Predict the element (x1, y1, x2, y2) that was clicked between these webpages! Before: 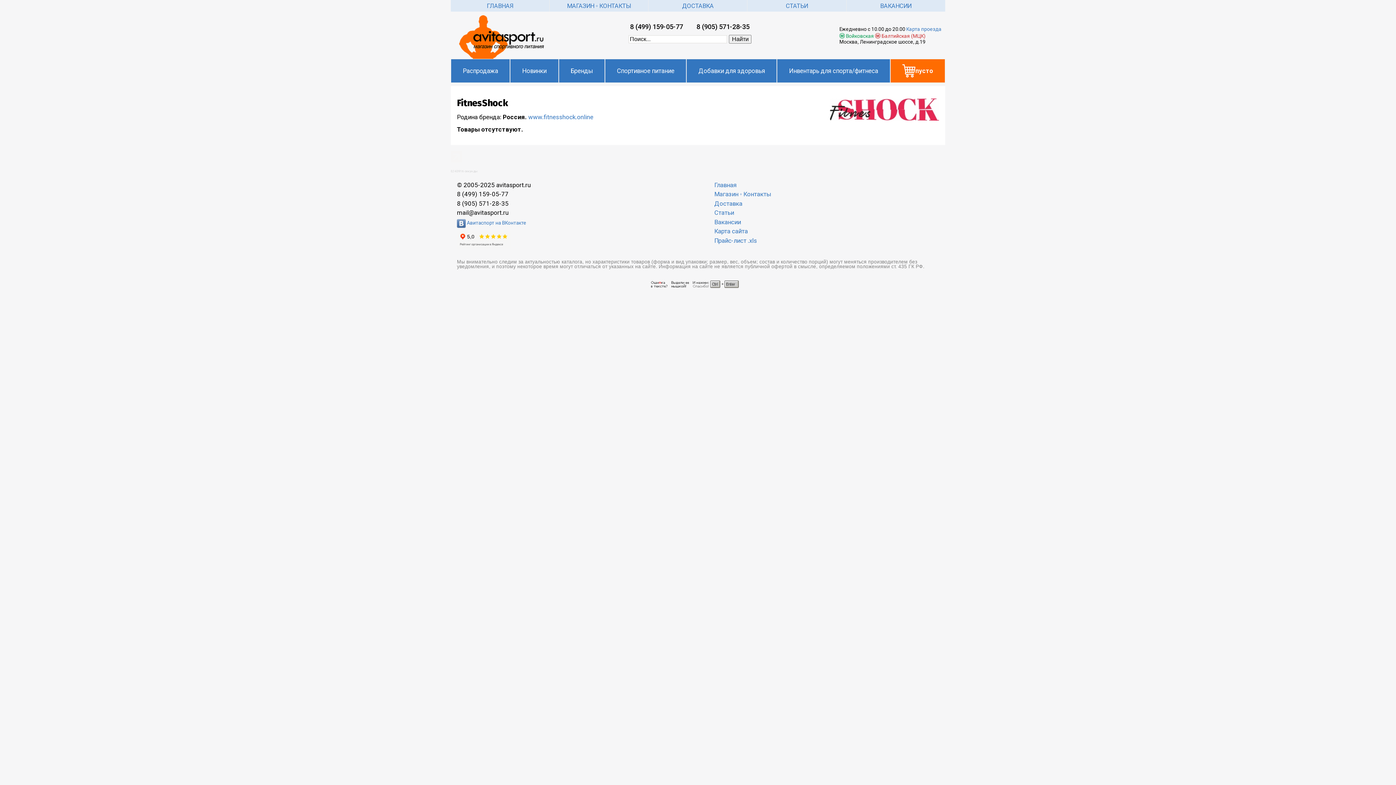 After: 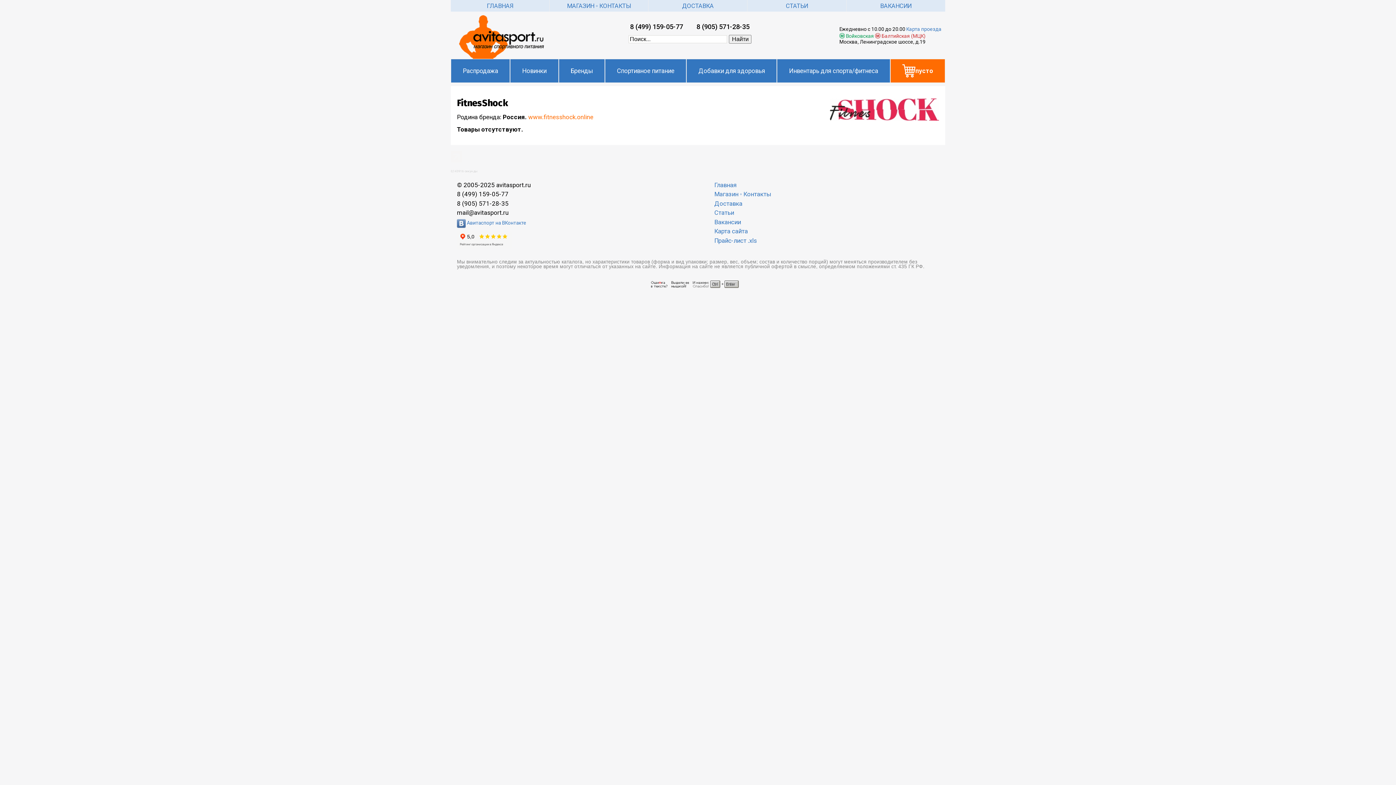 Action: label: www.fitnesshock.online bbox: (528, 113, 593, 120)